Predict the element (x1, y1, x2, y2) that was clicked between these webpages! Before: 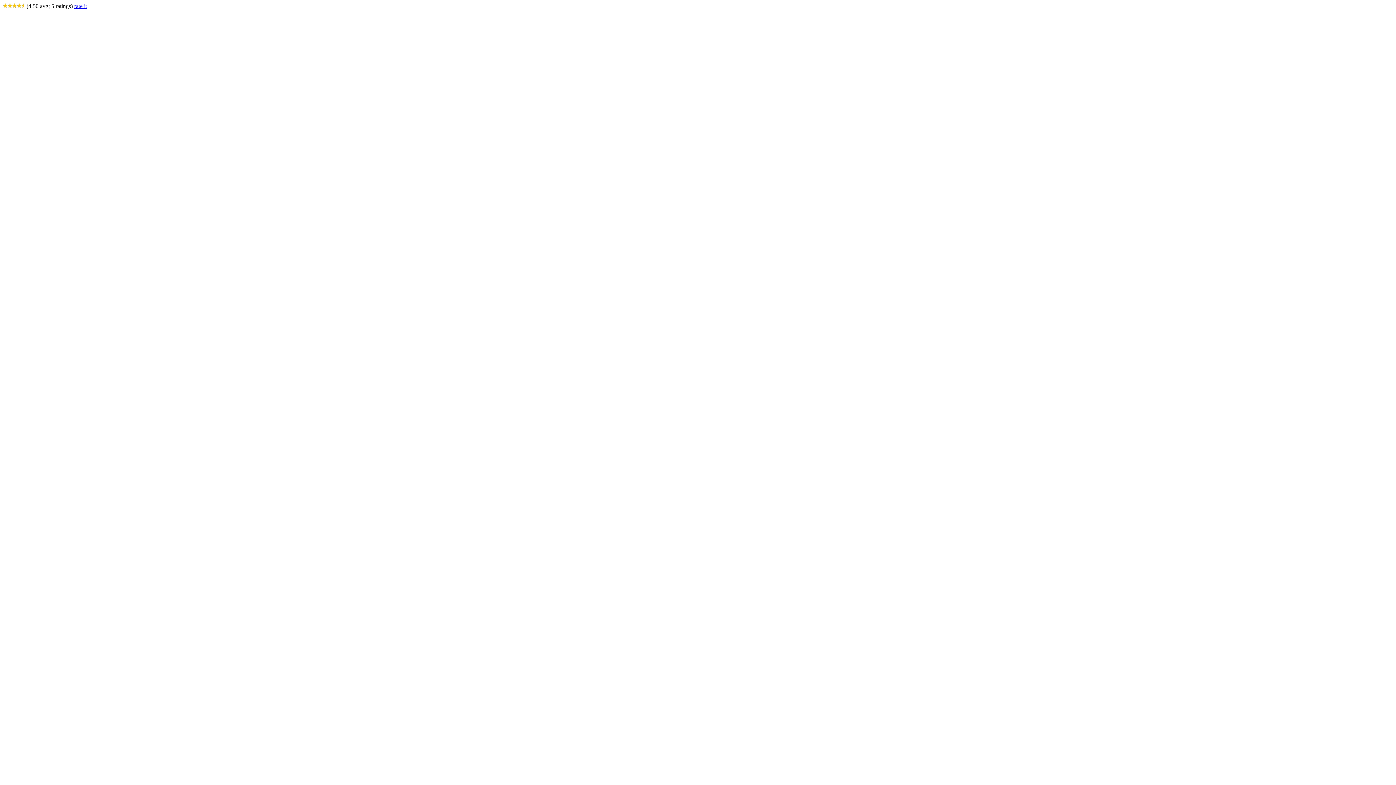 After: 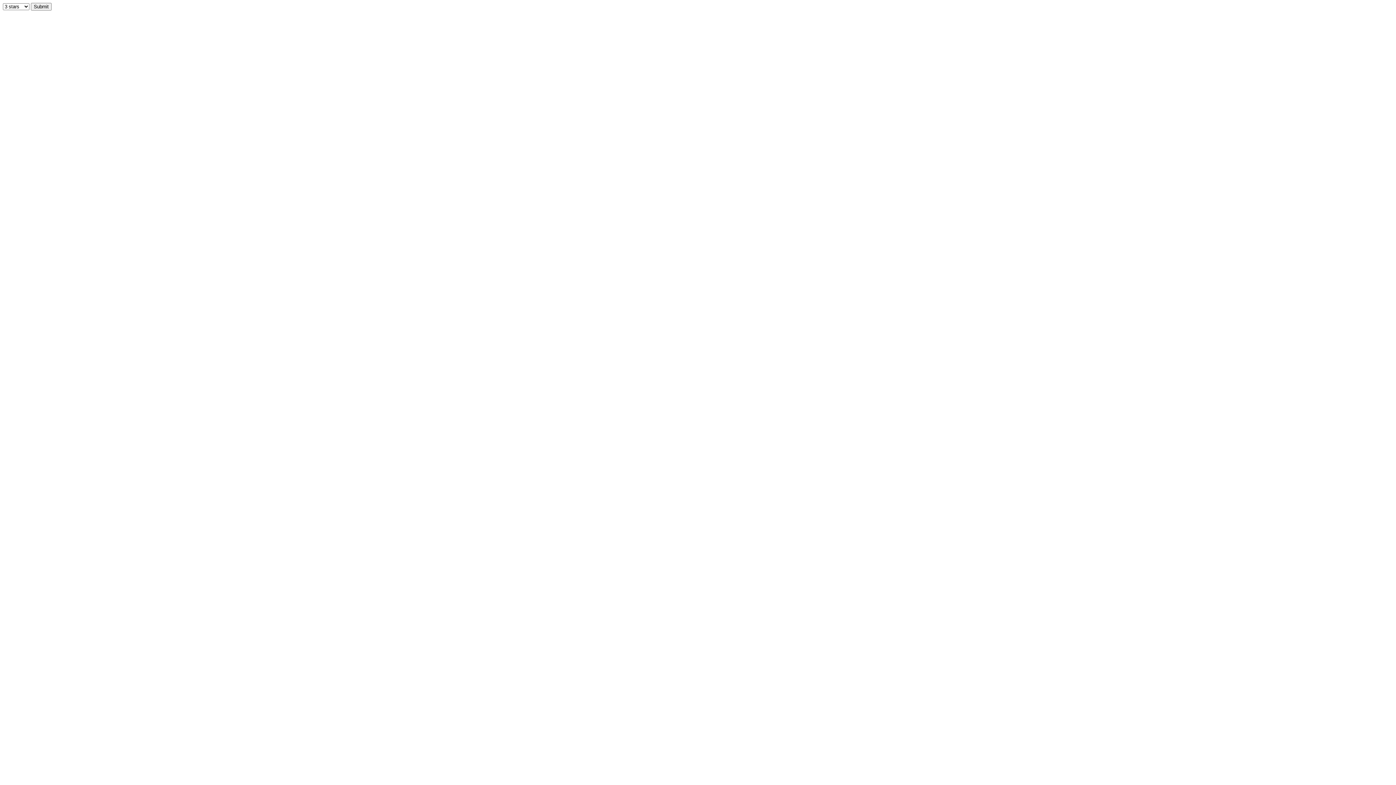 Action: bbox: (74, 2, 86, 9) label: rate it